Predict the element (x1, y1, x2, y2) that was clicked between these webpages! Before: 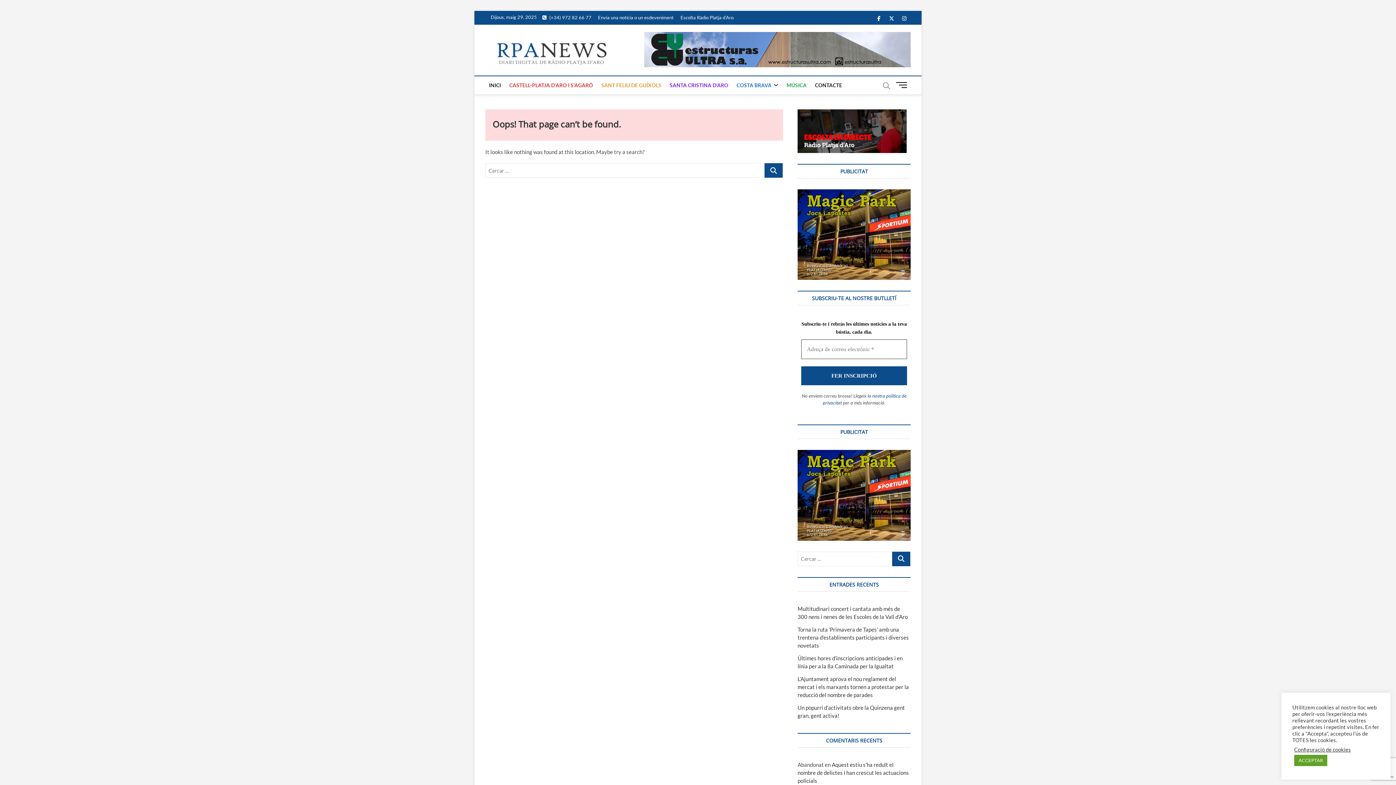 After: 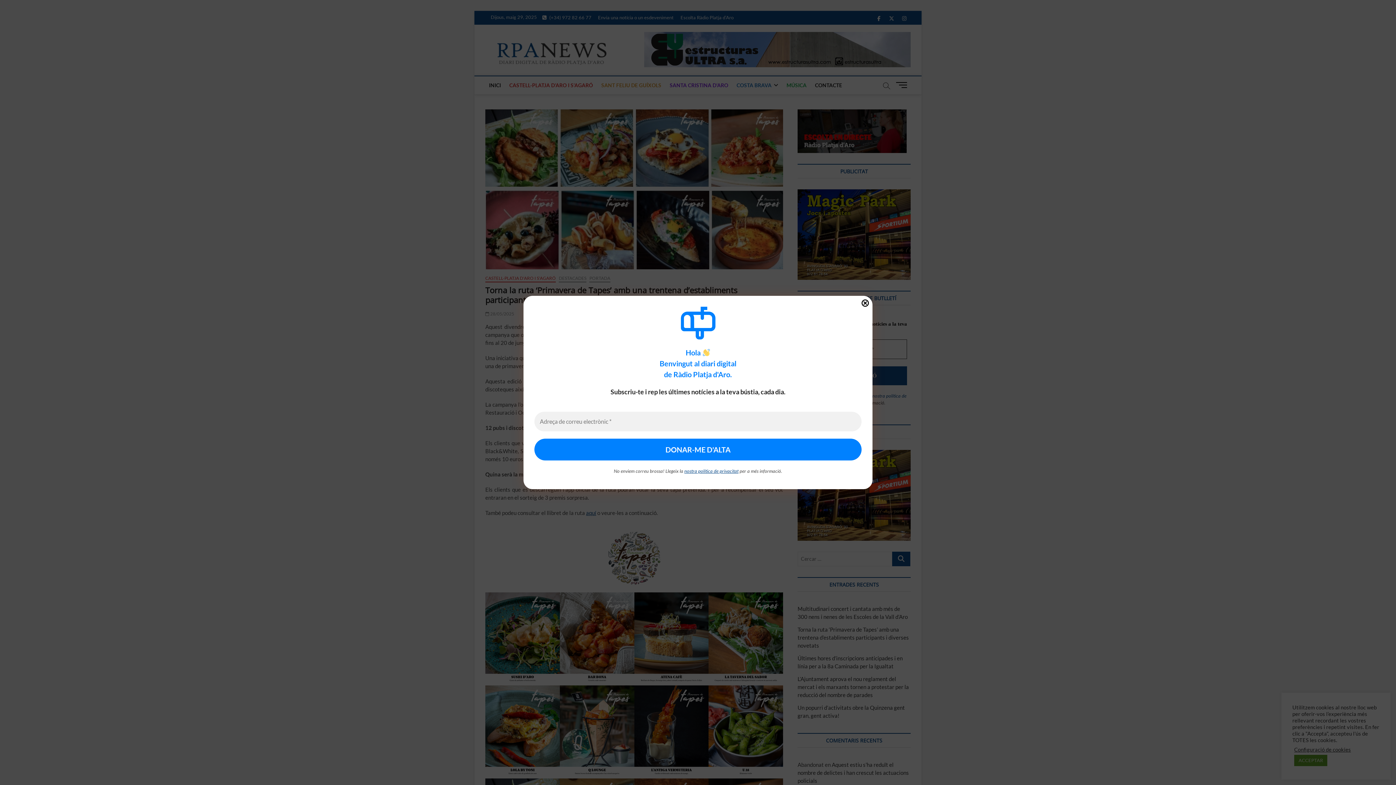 Action: bbox: (797, 626, 909, 648) label: Torna la ruta ‘Primavera de Tapes’ amb una trentena d’establiments participants i diverses novetats